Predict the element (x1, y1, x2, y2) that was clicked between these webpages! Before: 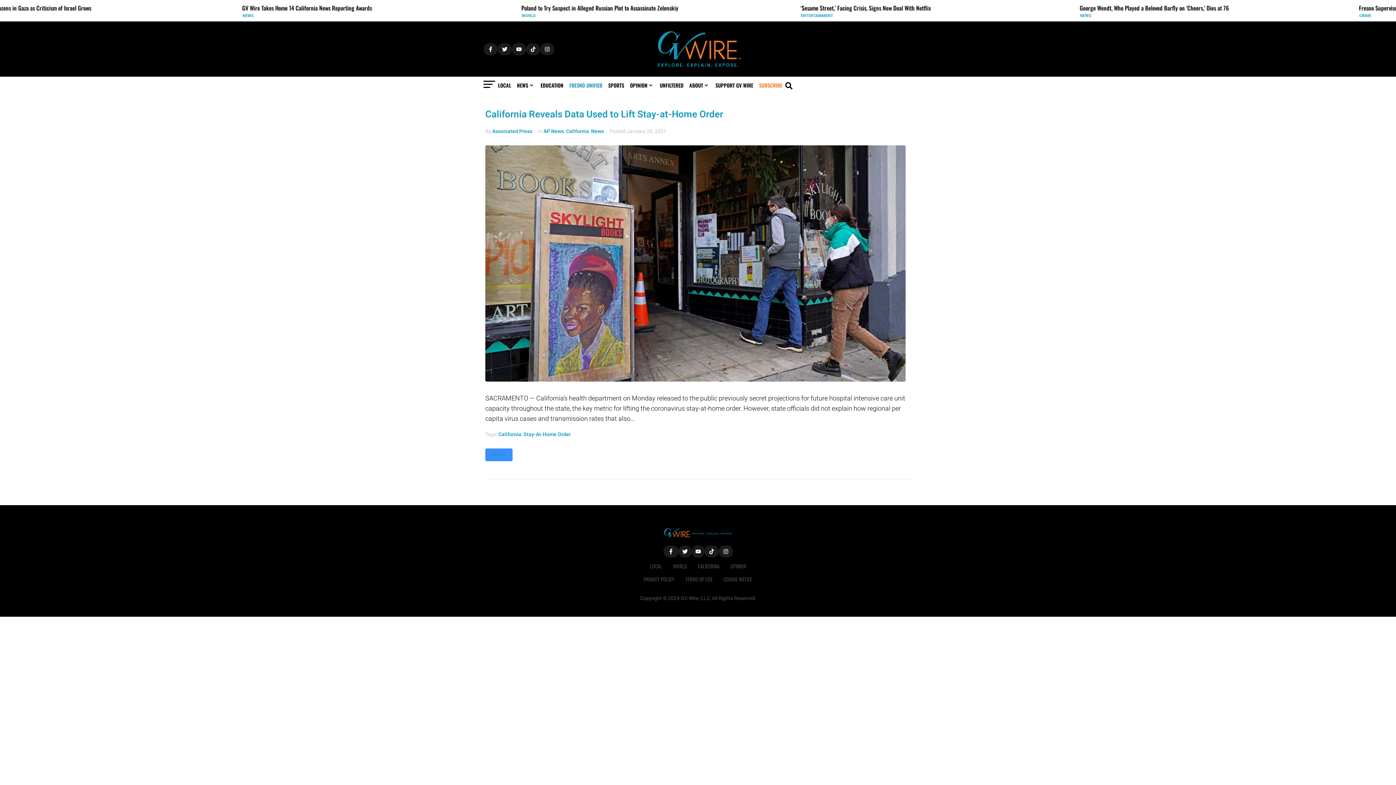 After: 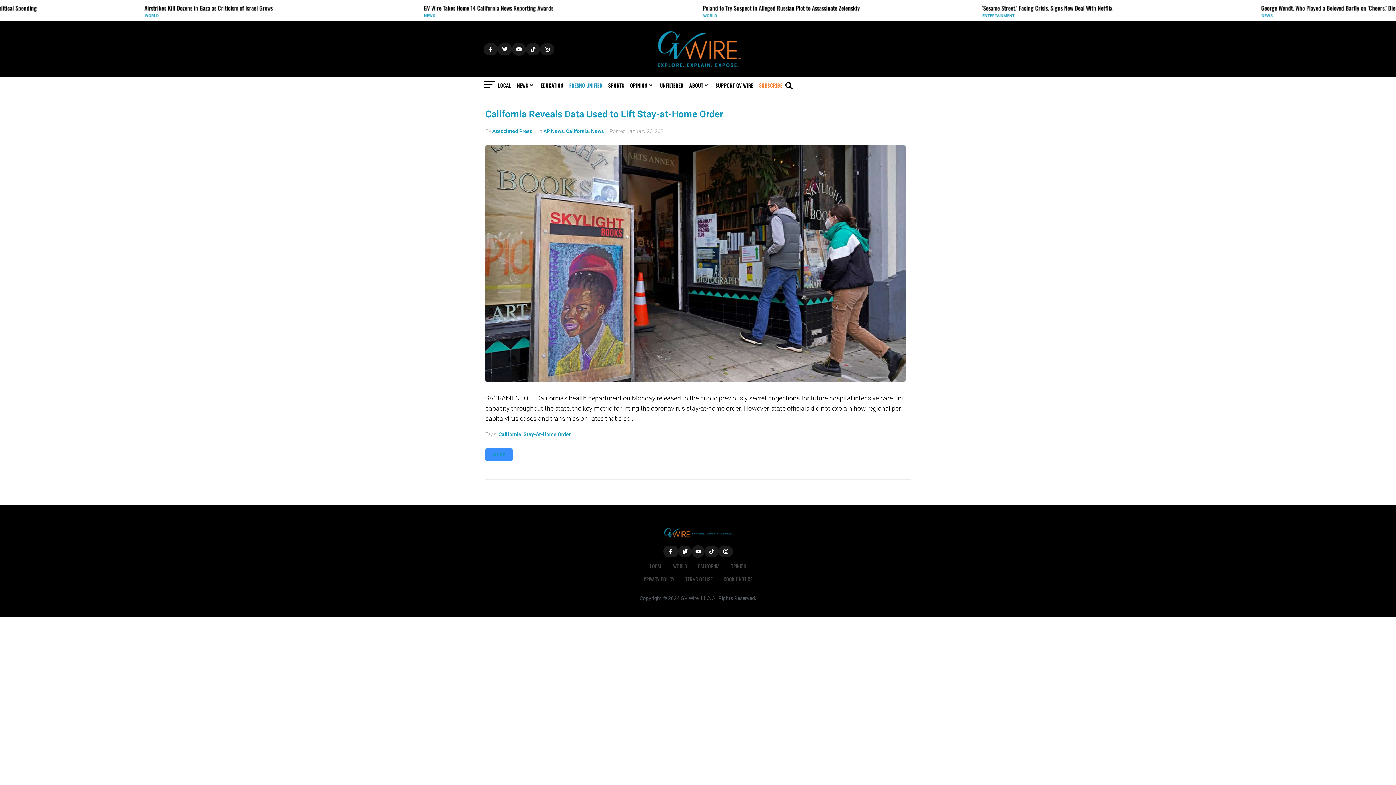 Action: label: Stay-At-Home Order bbox: (523, 431, 570, 437)